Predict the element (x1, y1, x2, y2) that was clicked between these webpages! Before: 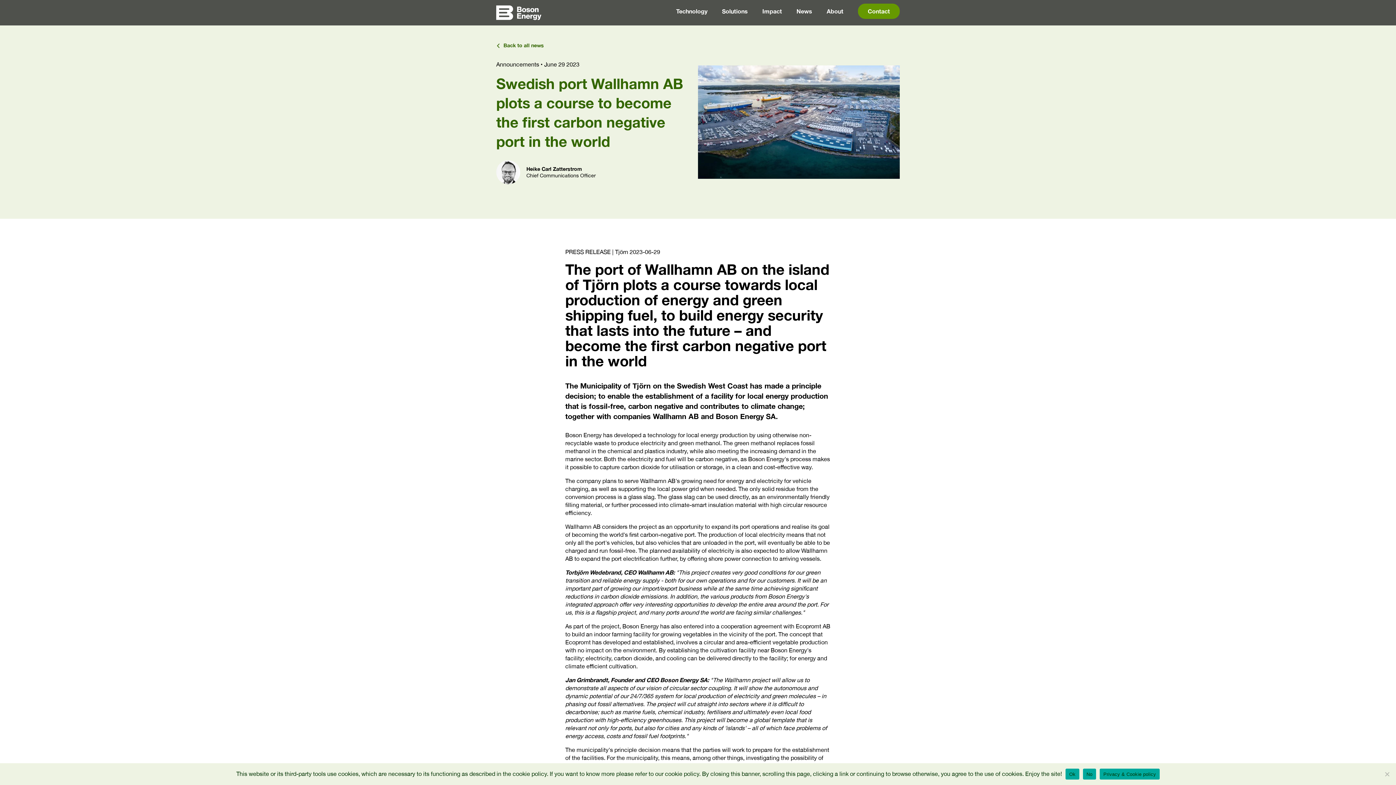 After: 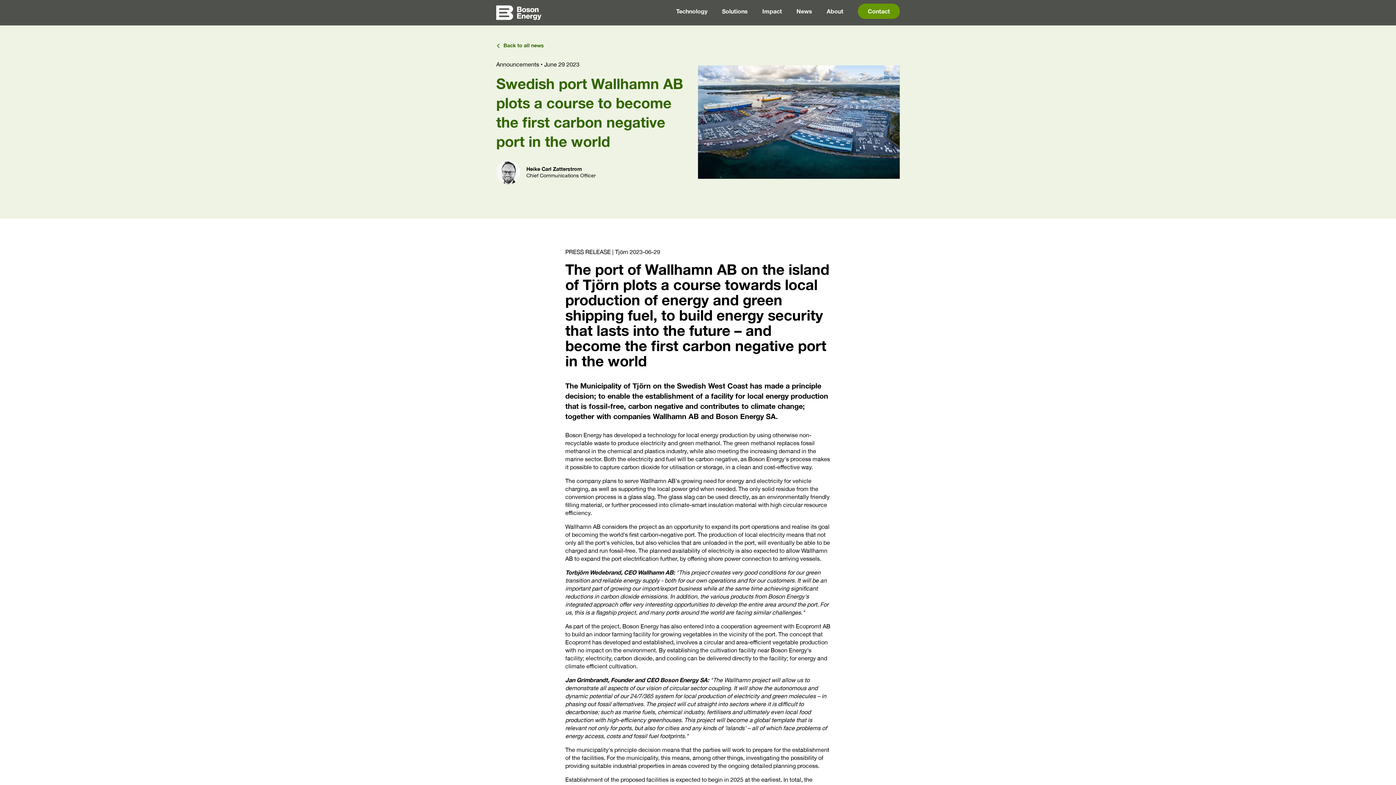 Action: bbox: (1065, 769, 1079, 780) label: Ok